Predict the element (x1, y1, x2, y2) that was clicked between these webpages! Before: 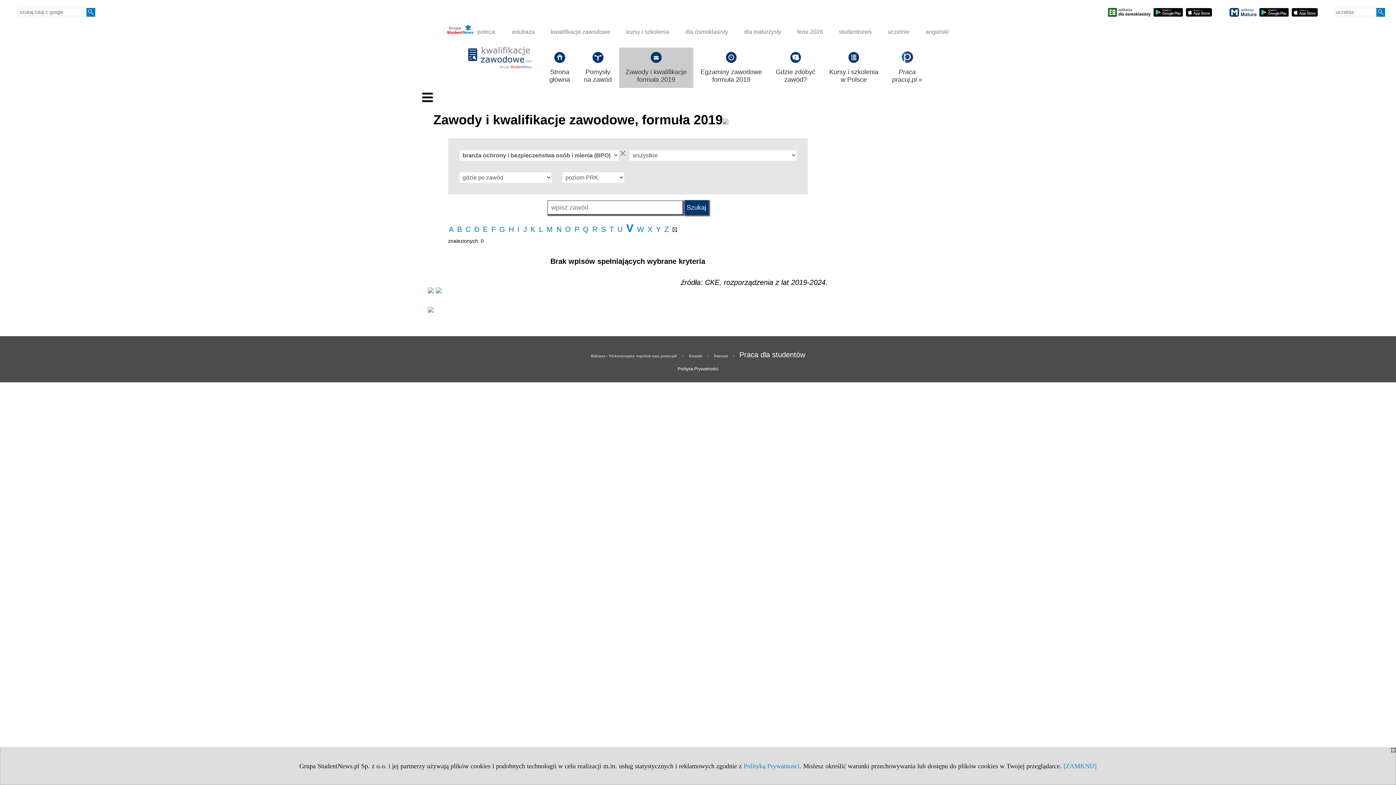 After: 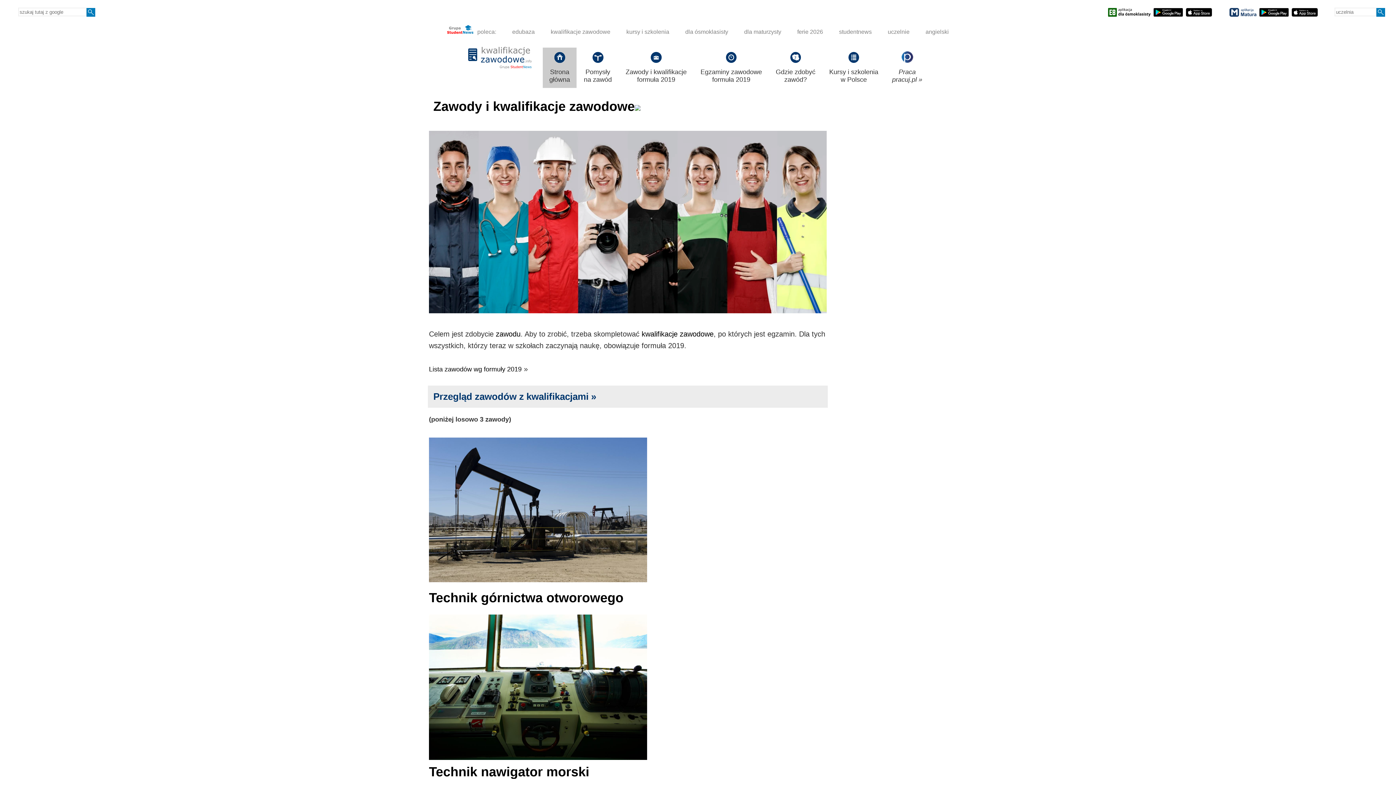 Action: label: kwalifikacje zawodowe bbox: (544, 24, 617, 39)